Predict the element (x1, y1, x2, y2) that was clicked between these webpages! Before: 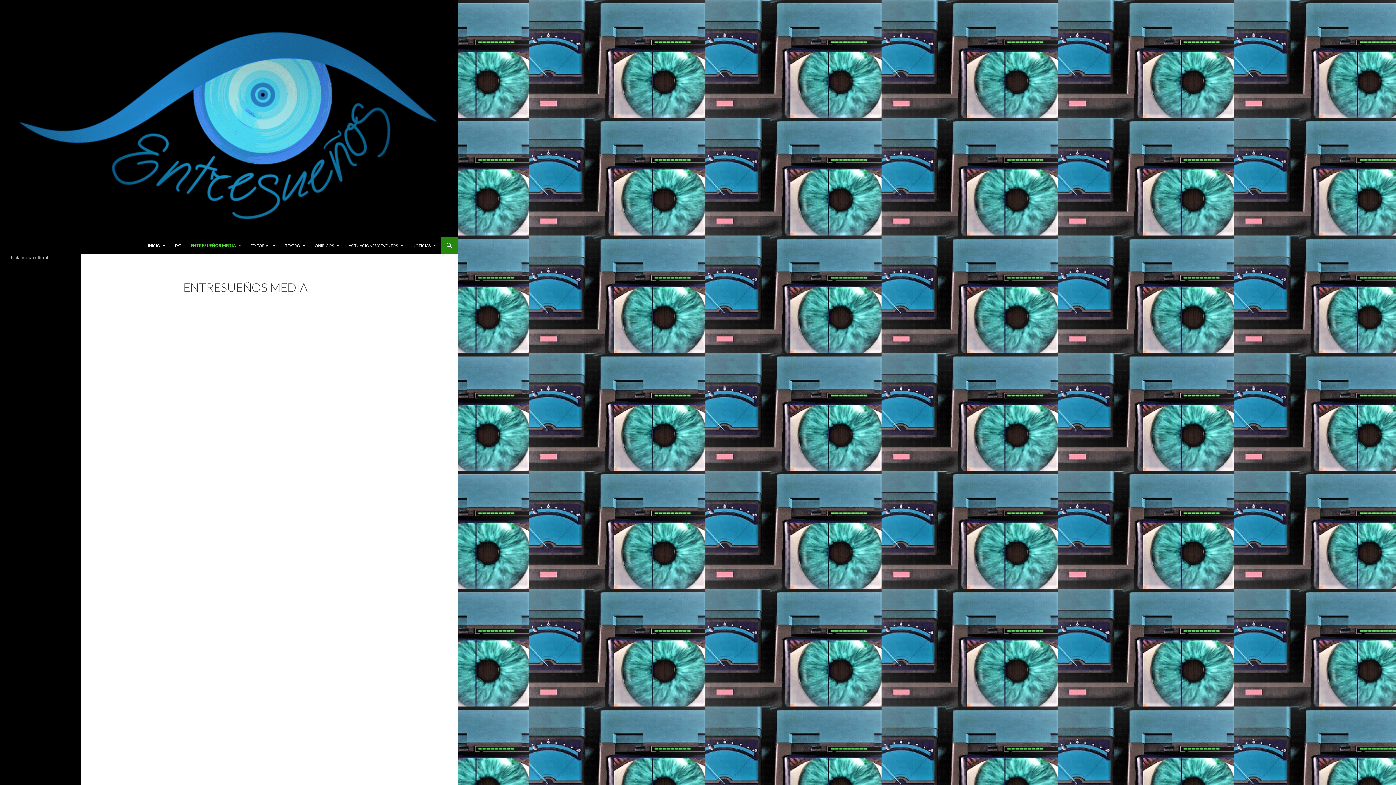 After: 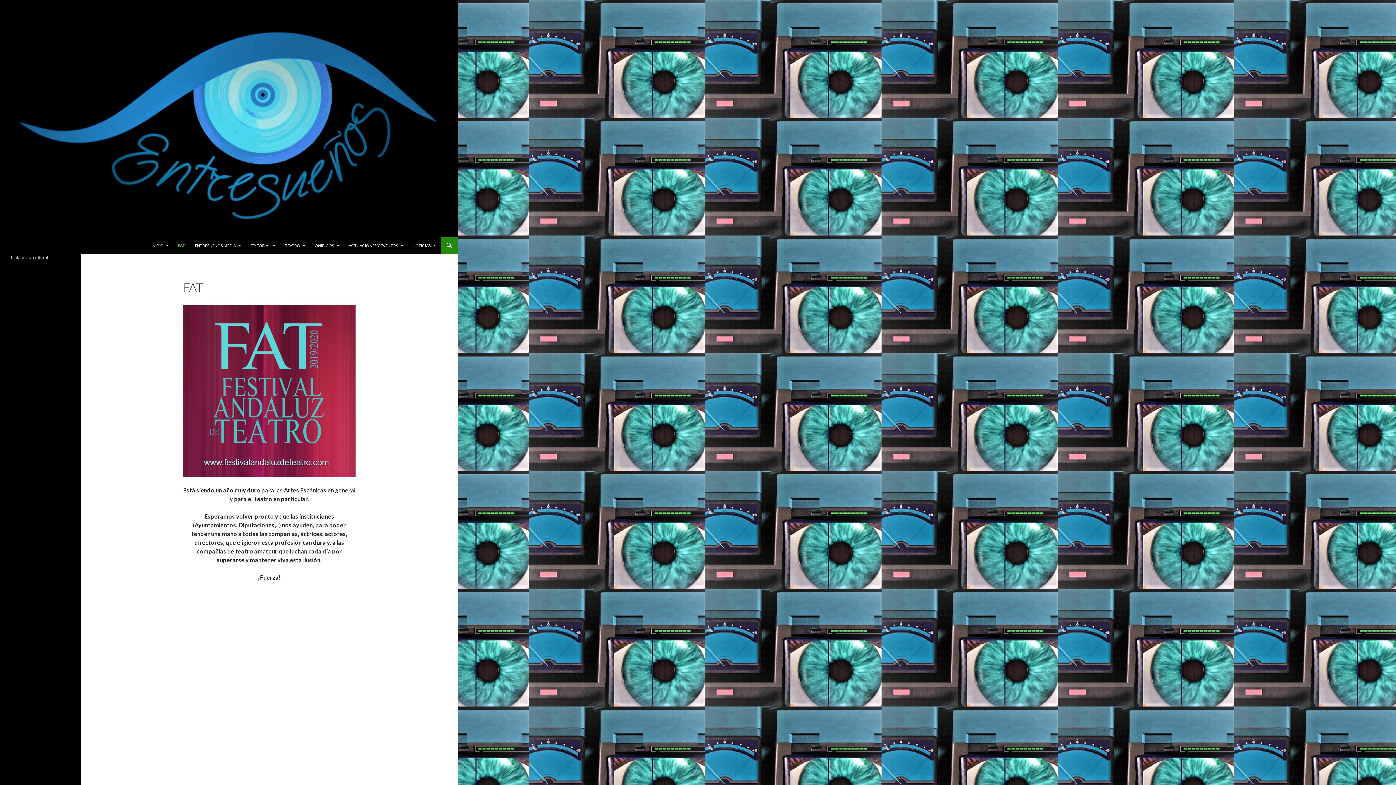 Action: label: FAT bbox: (170, 237, 185, 254)